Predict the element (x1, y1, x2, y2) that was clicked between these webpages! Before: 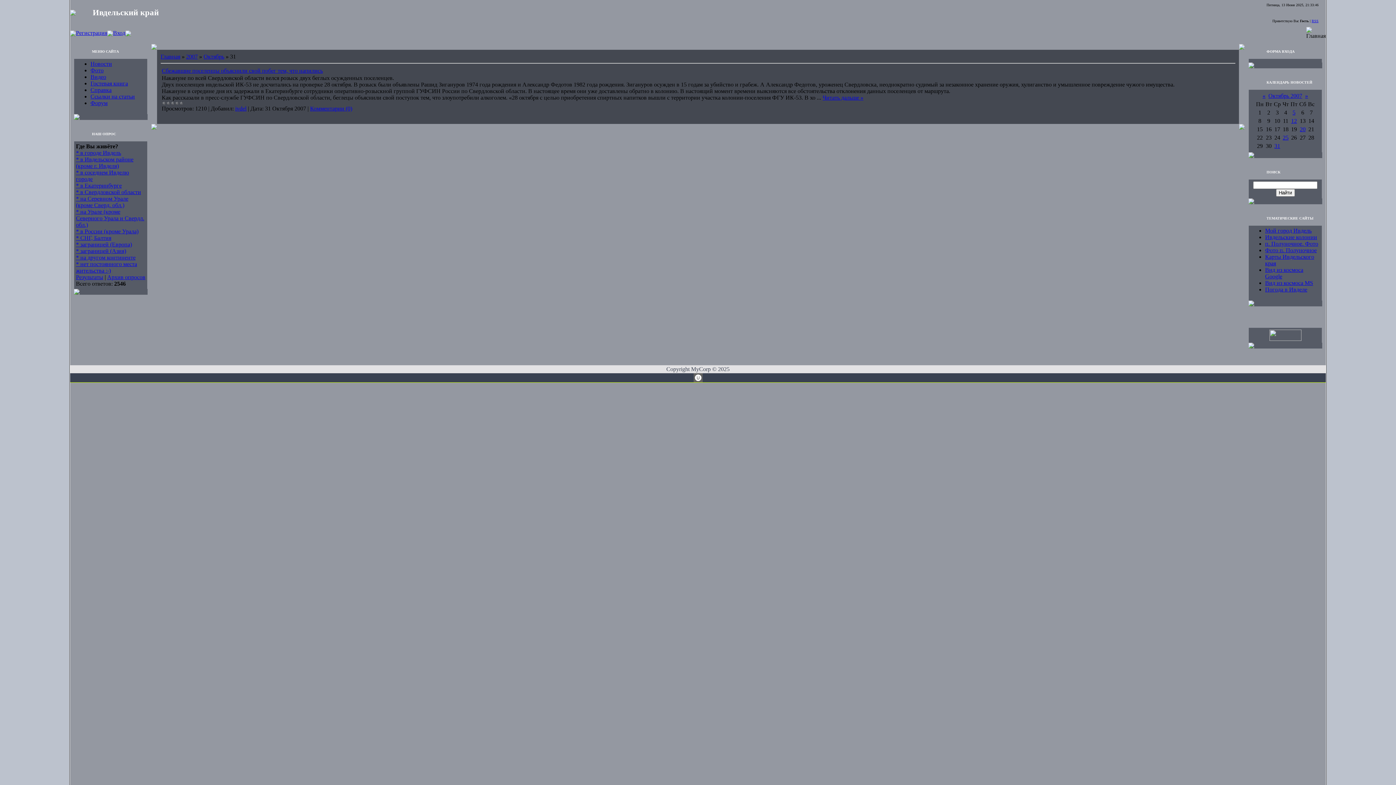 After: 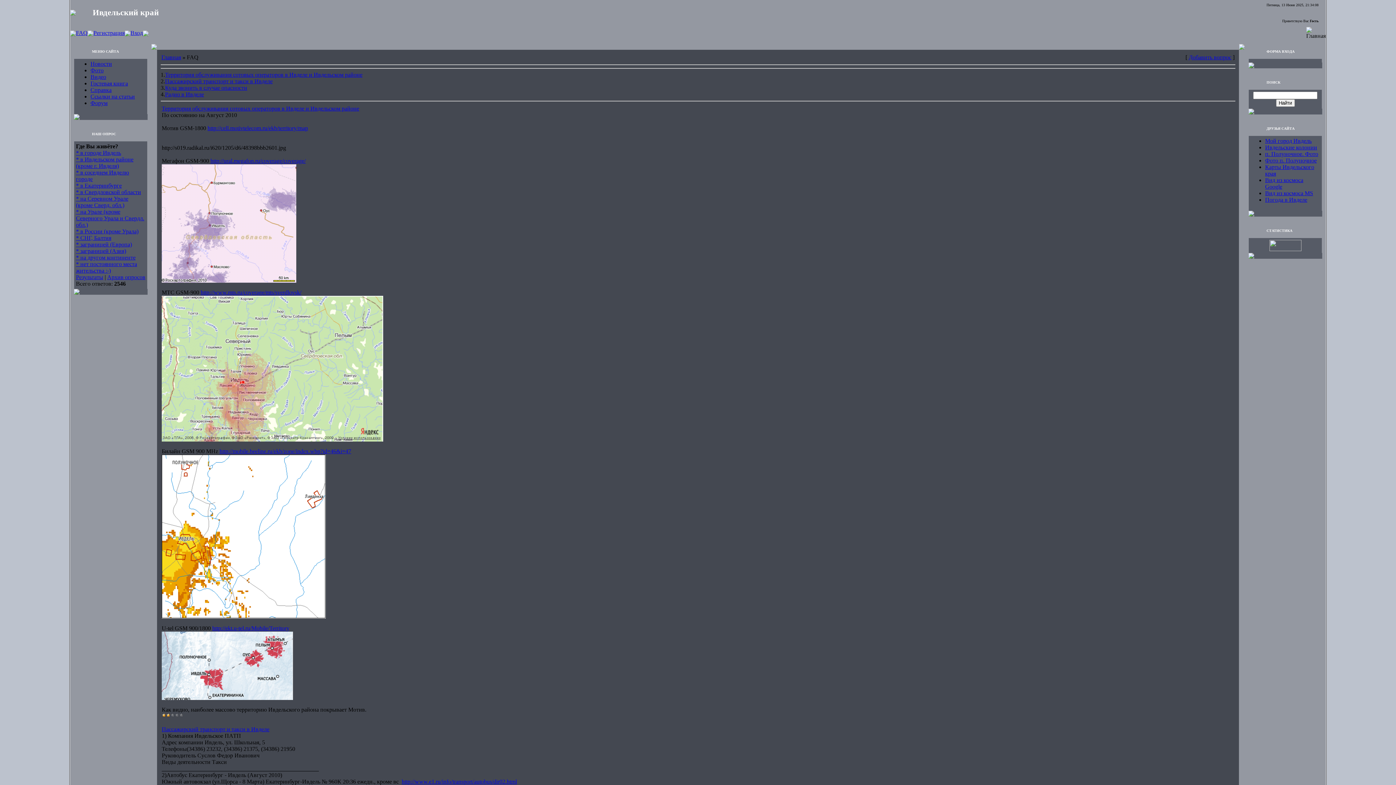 Action: label: Справка bbox: (90, 86, 111, 93)